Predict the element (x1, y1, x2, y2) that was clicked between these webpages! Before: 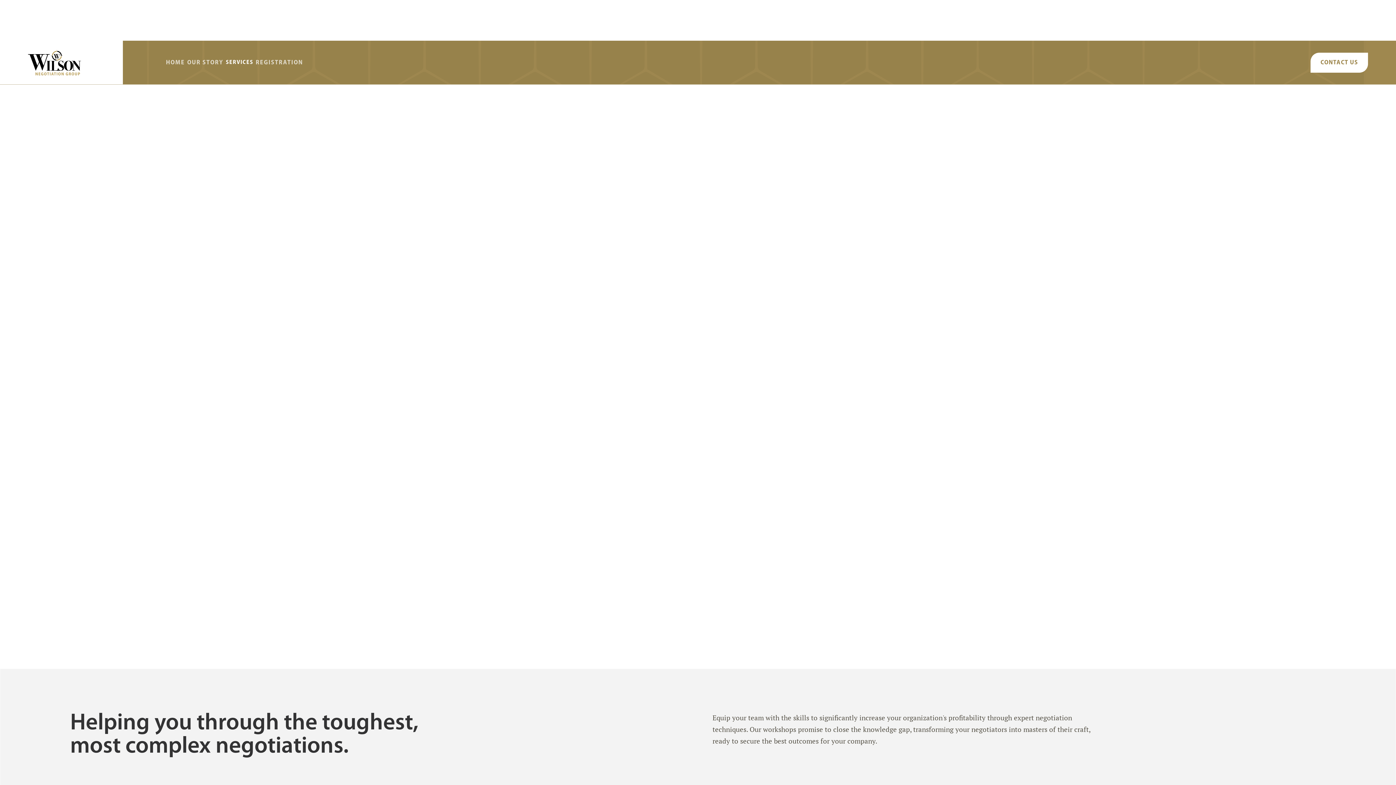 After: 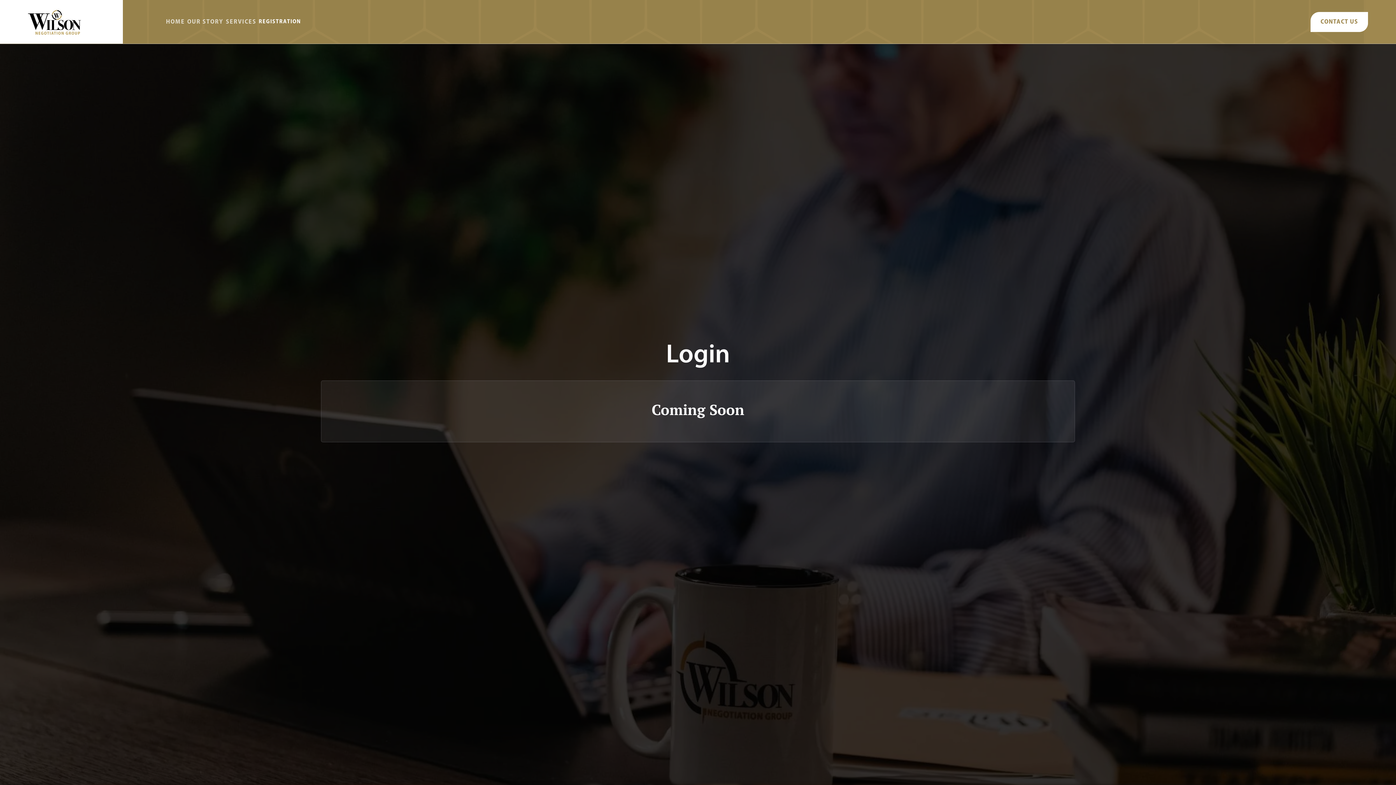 Action: bbox: (254, 40, 304, 84) label: REGISTRATION